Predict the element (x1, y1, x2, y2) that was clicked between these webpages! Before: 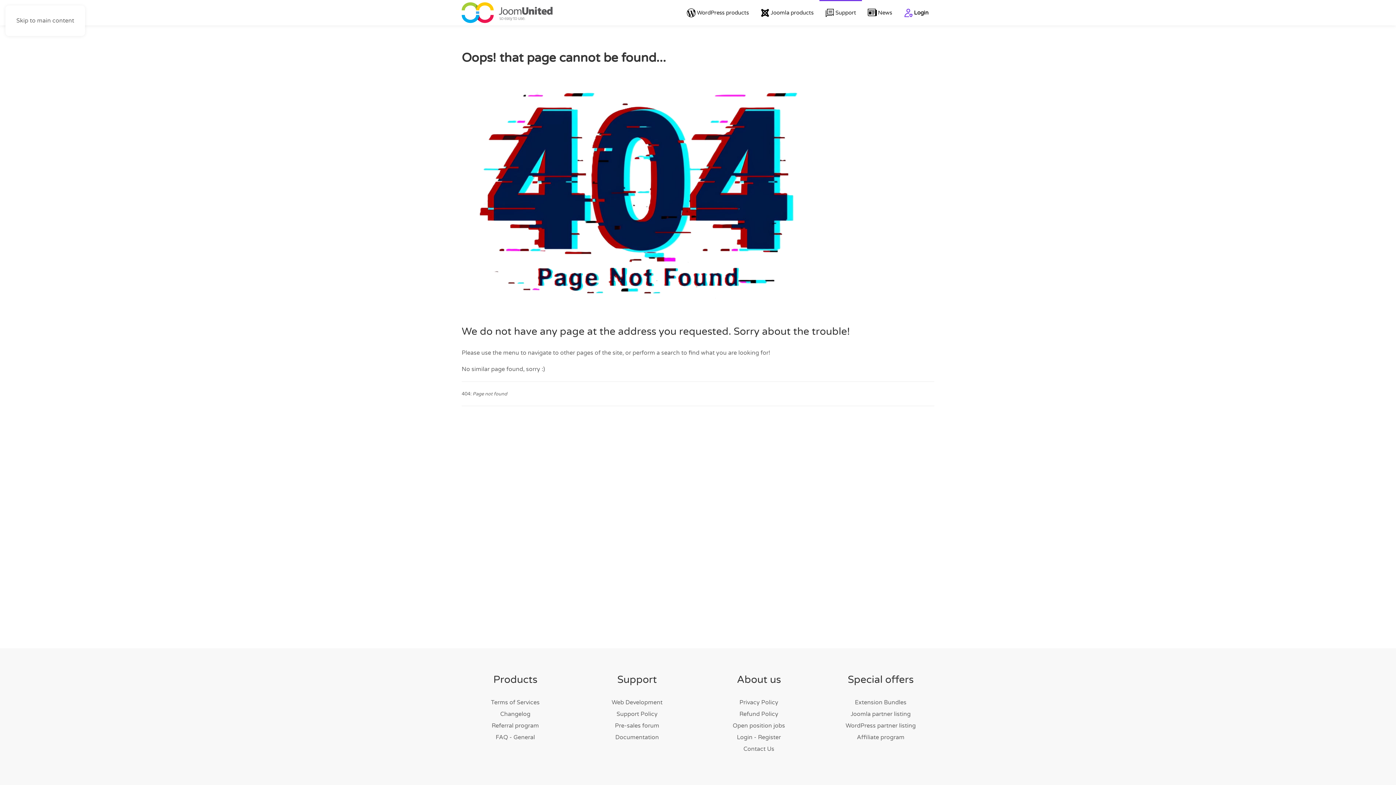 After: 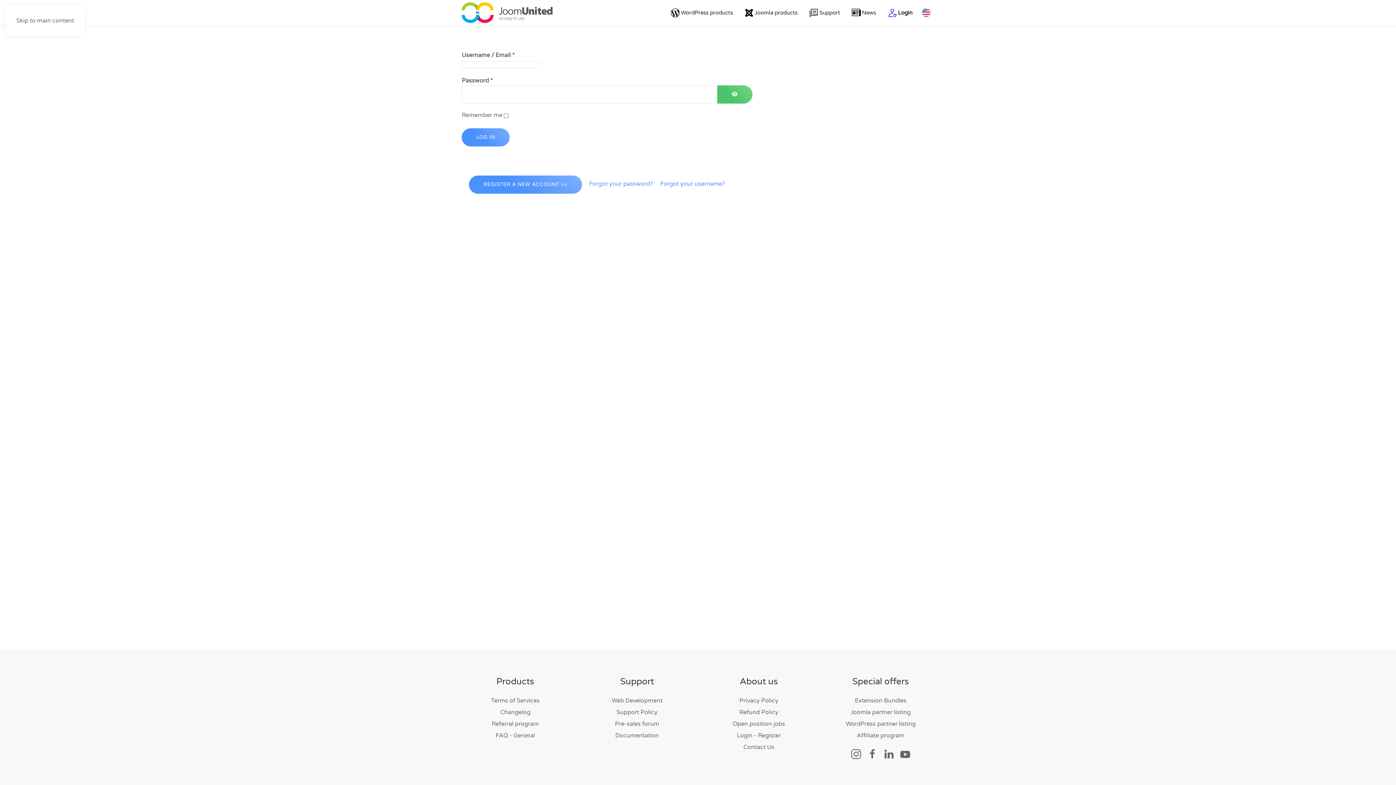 Action: bbox: (898, 0, 934, 25) label: Login